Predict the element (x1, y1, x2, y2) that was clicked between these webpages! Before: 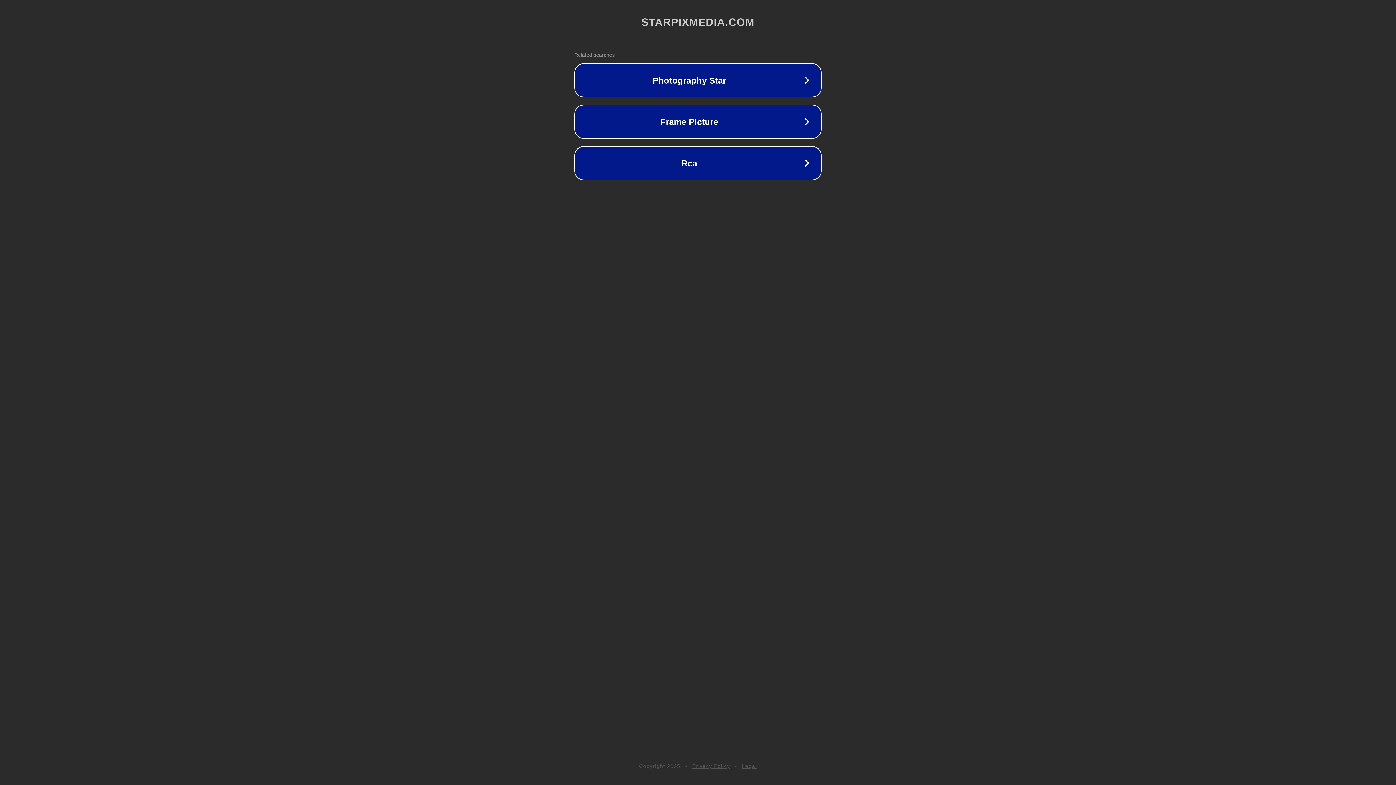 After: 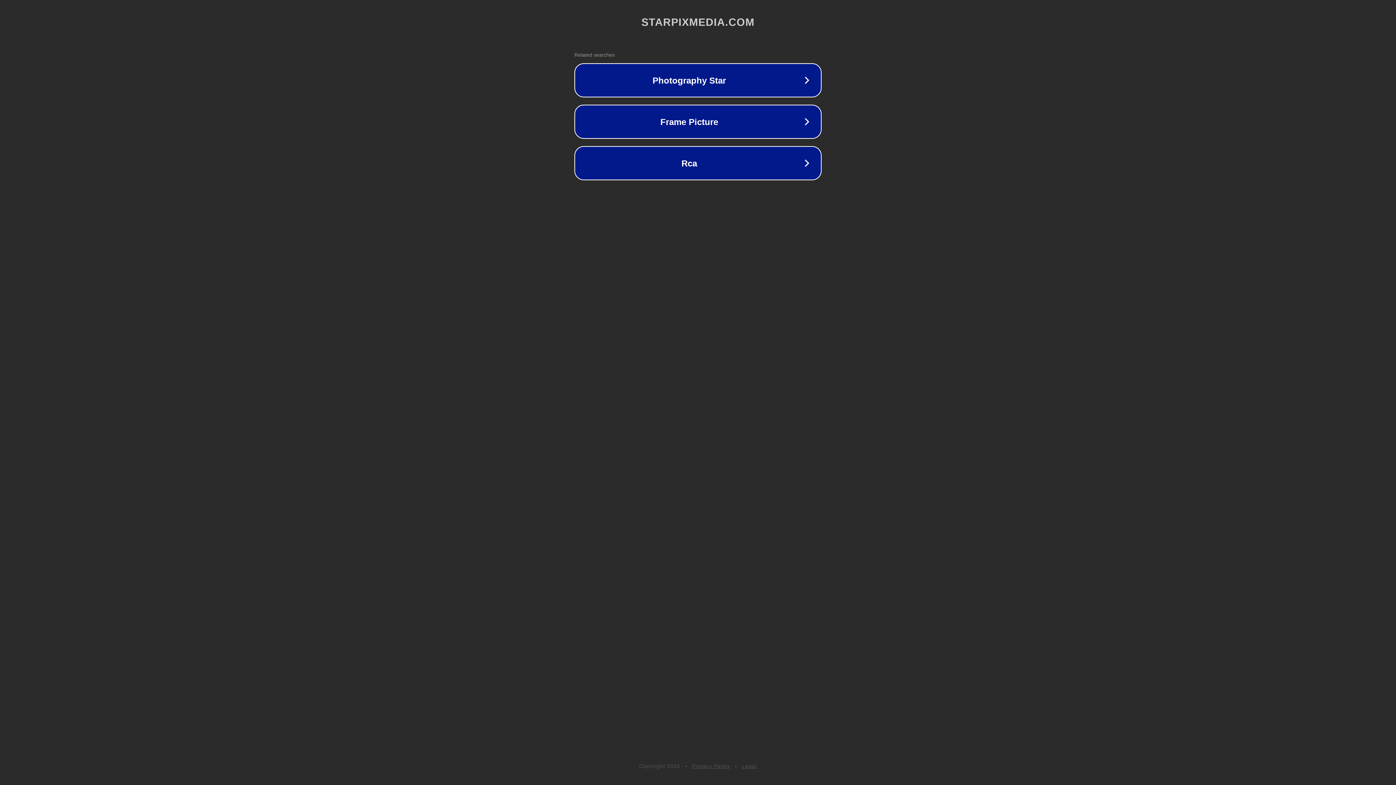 Action: label: Privacy Policy bbox: (692, 763, 730, 769)